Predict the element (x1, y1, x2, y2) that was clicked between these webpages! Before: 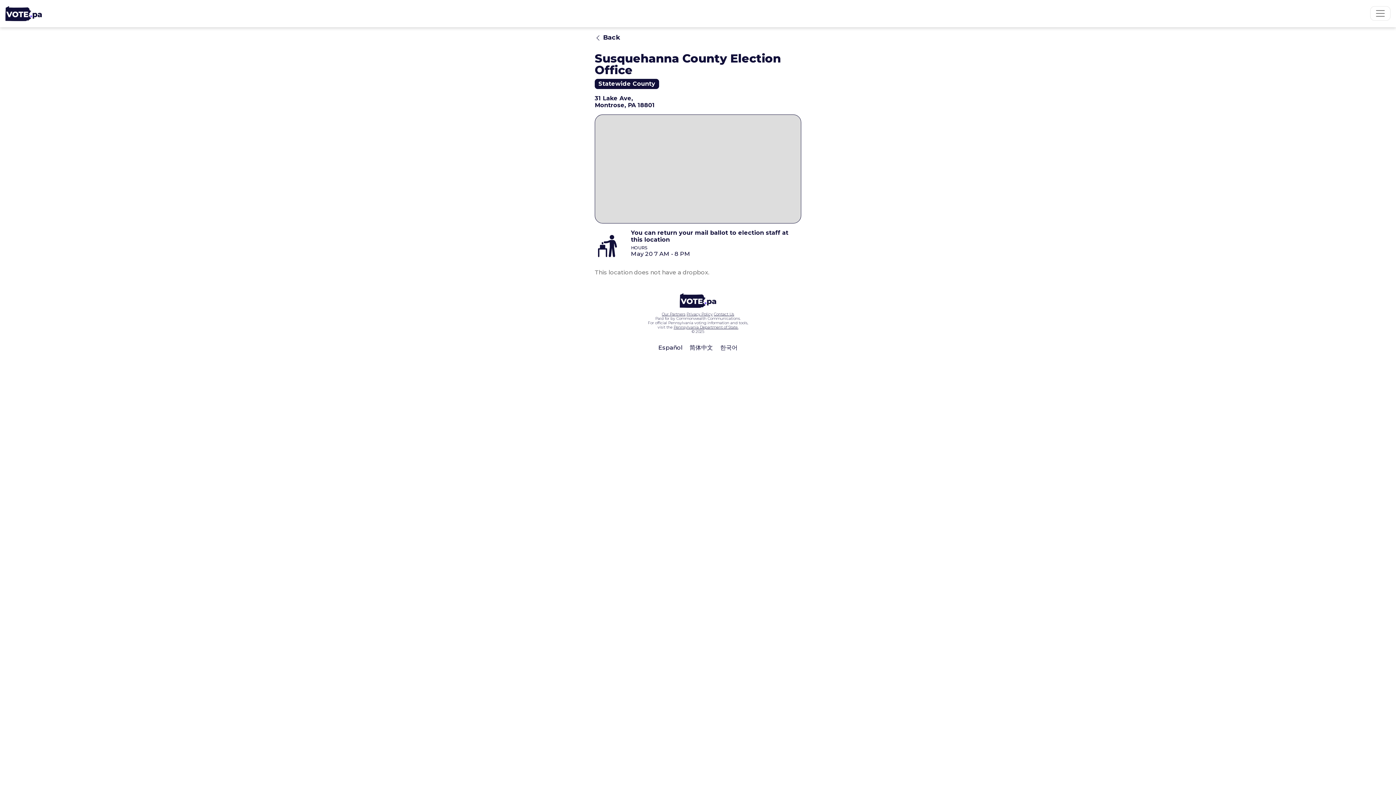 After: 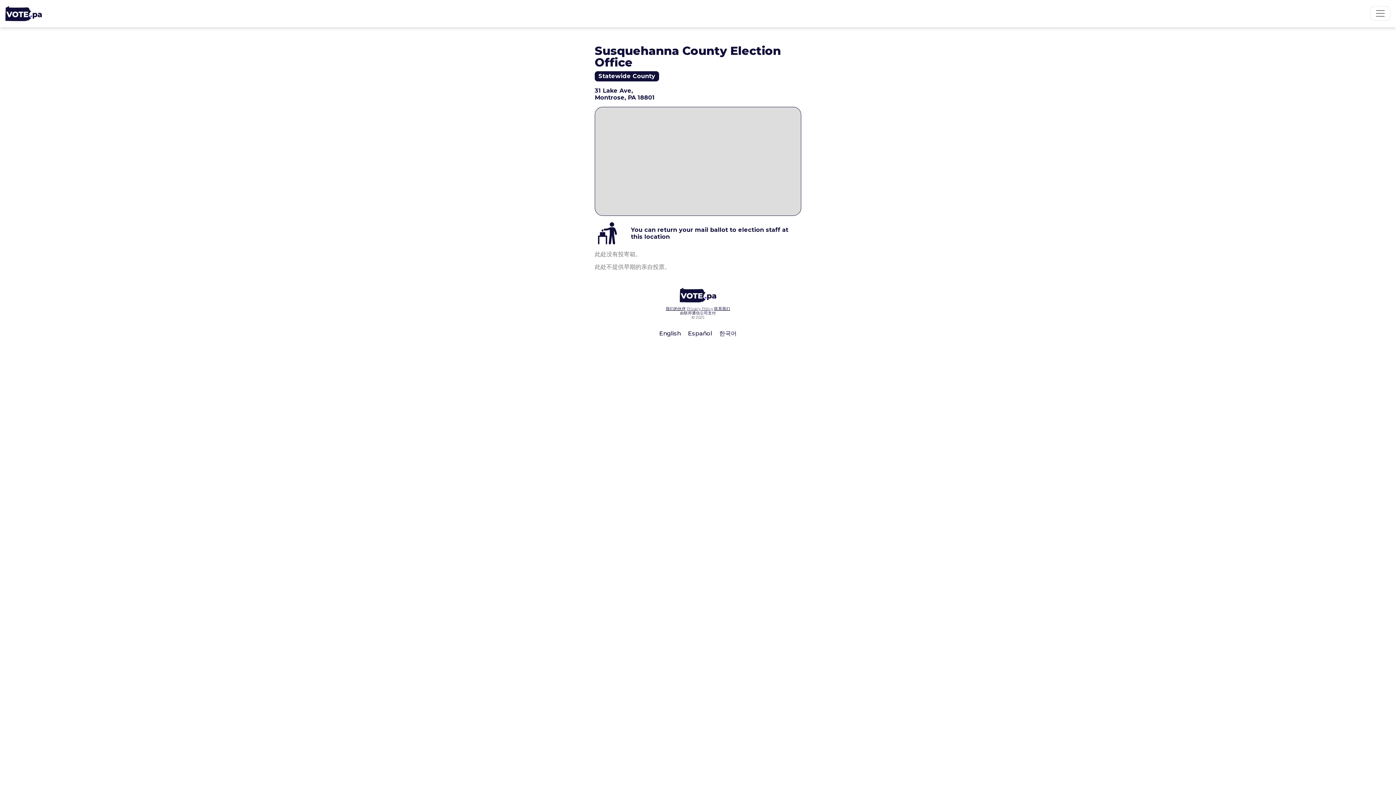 Action: bbox: (686, 342, 716, 353) label: 简体中文